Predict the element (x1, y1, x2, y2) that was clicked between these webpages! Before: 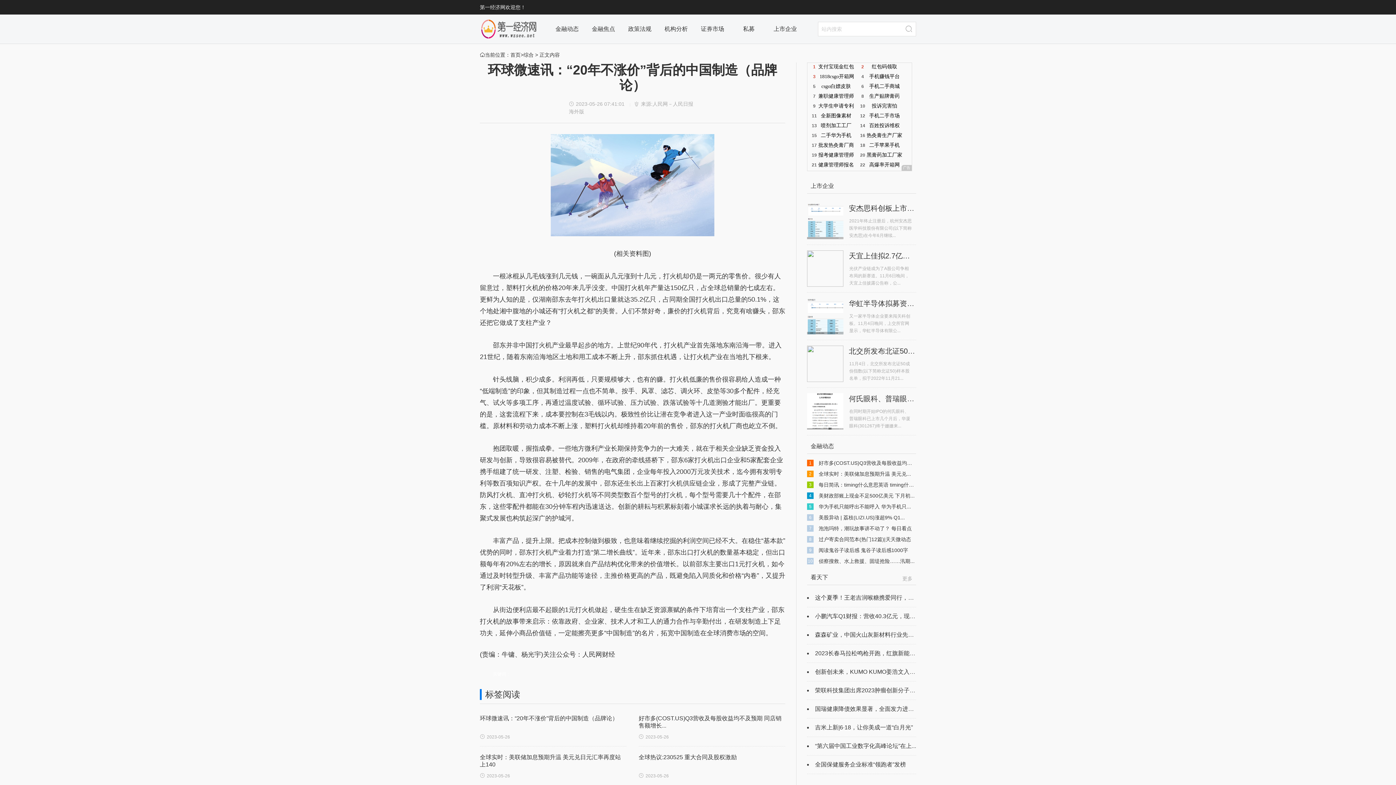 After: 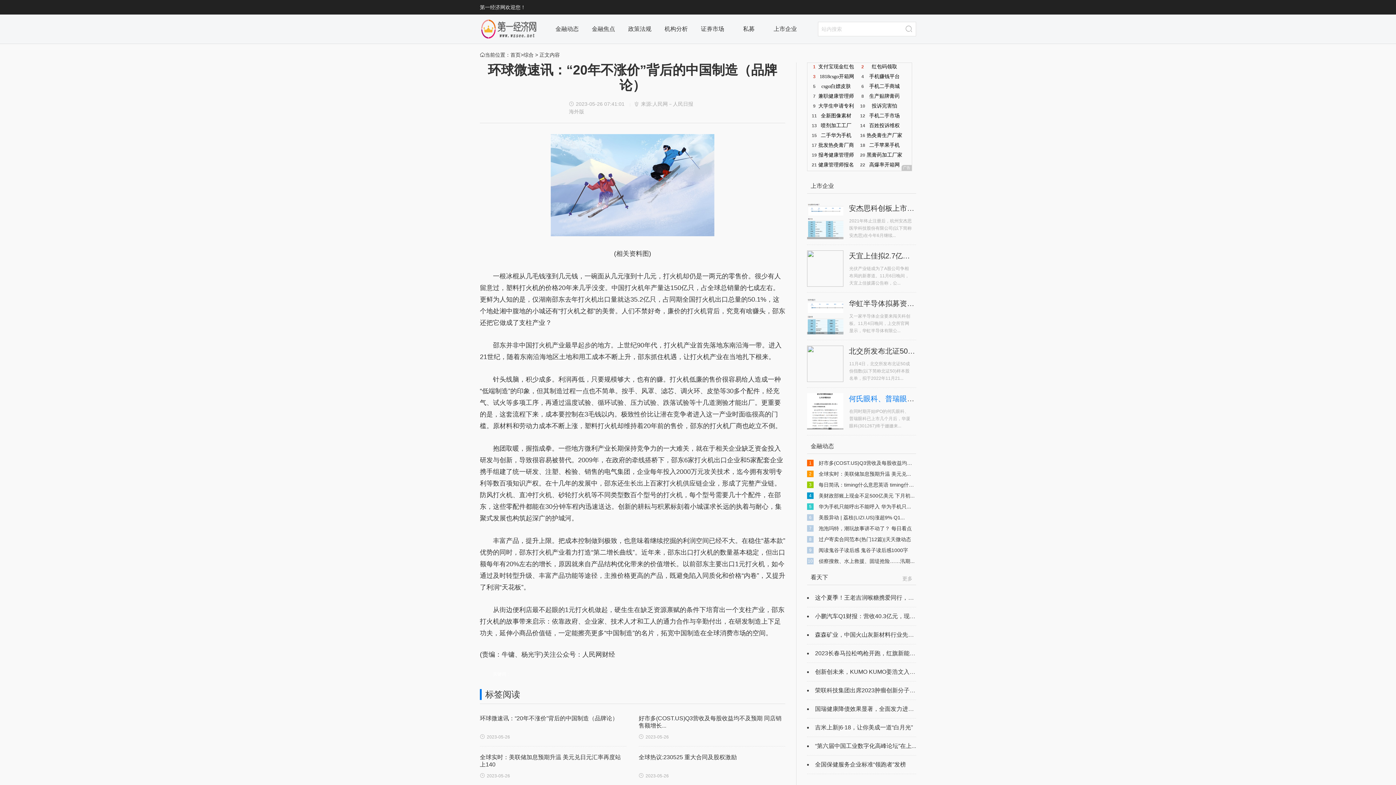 Action: bbox: (849, 394, 962, 402) label: 何氏眼科、普瑞眼科11月7日上市...